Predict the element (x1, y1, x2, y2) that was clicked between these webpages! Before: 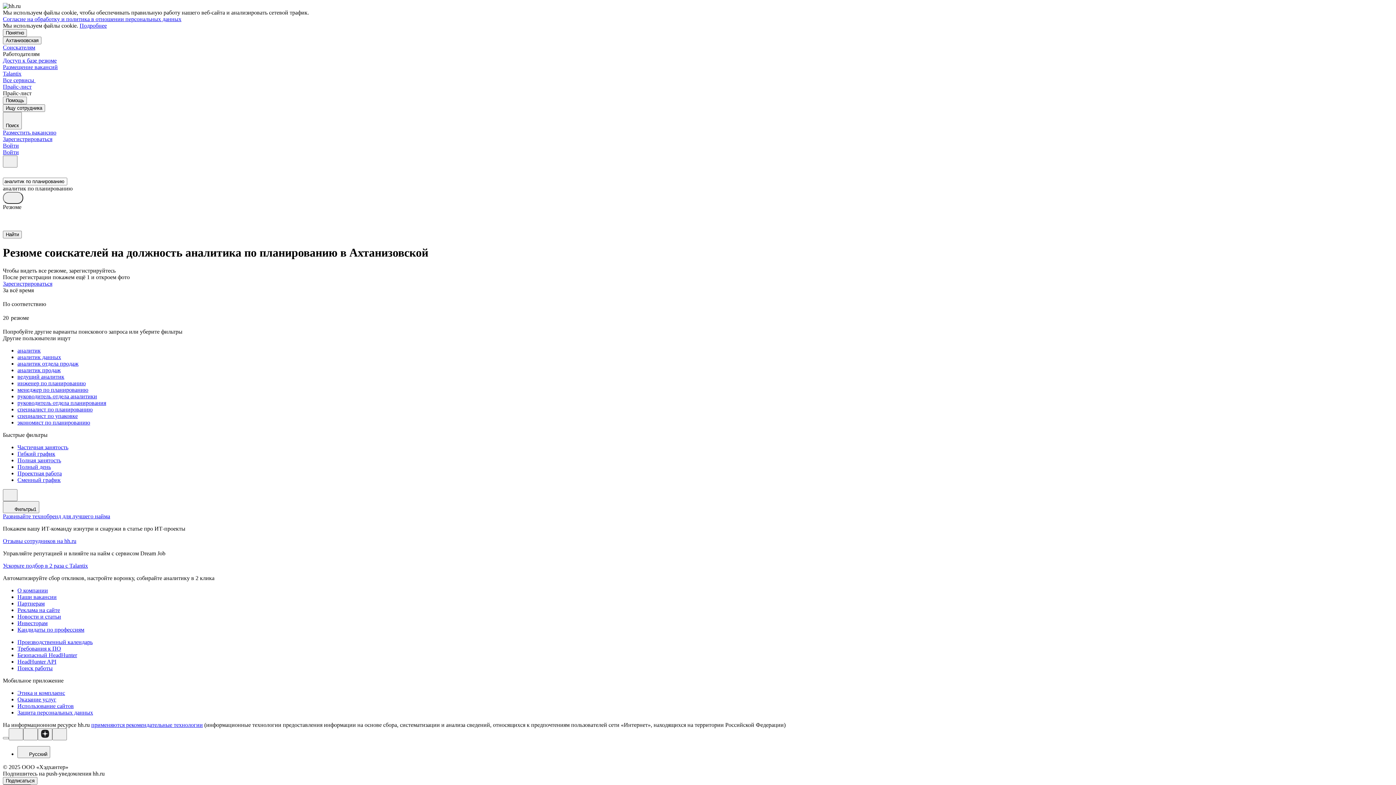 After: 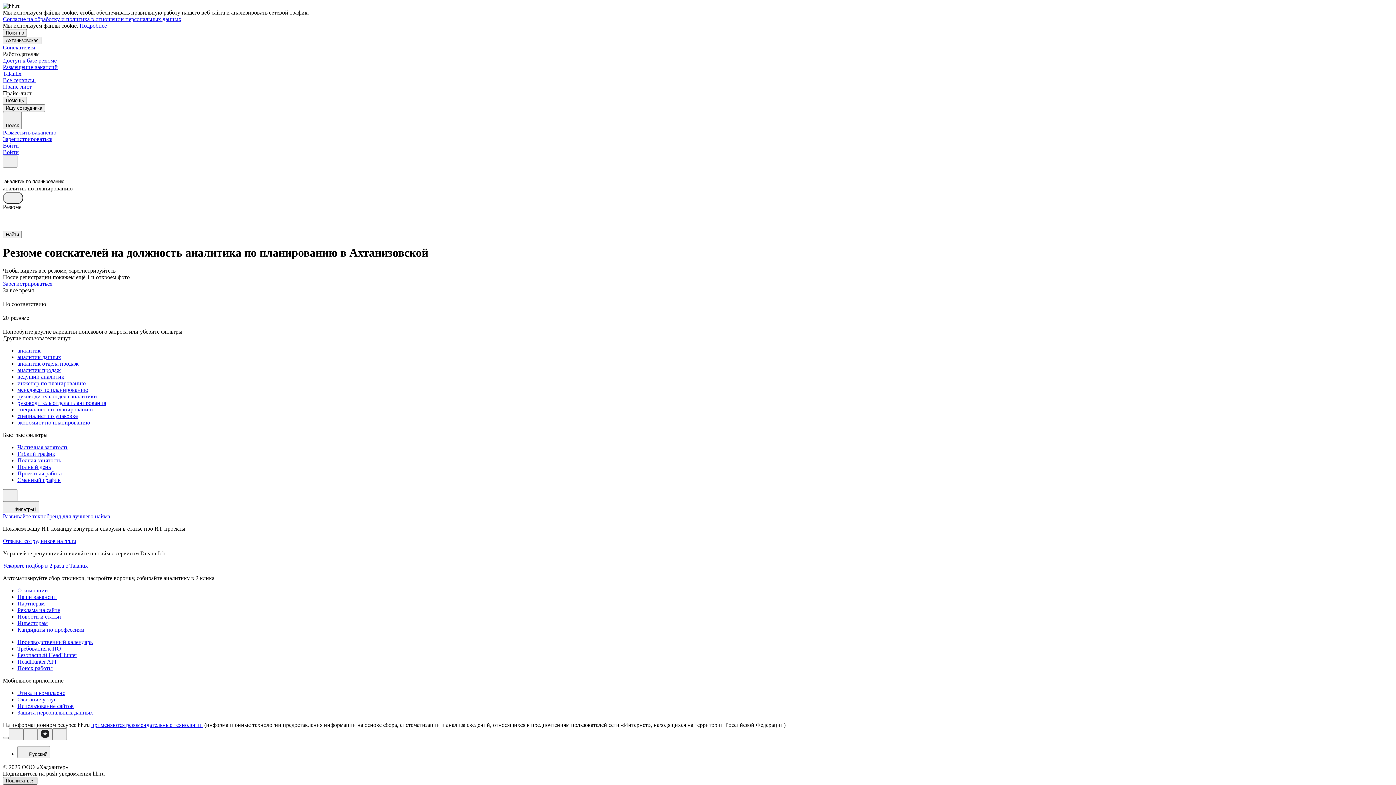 Action: label: Подписаться bbox: (2, 777, 37, 785)